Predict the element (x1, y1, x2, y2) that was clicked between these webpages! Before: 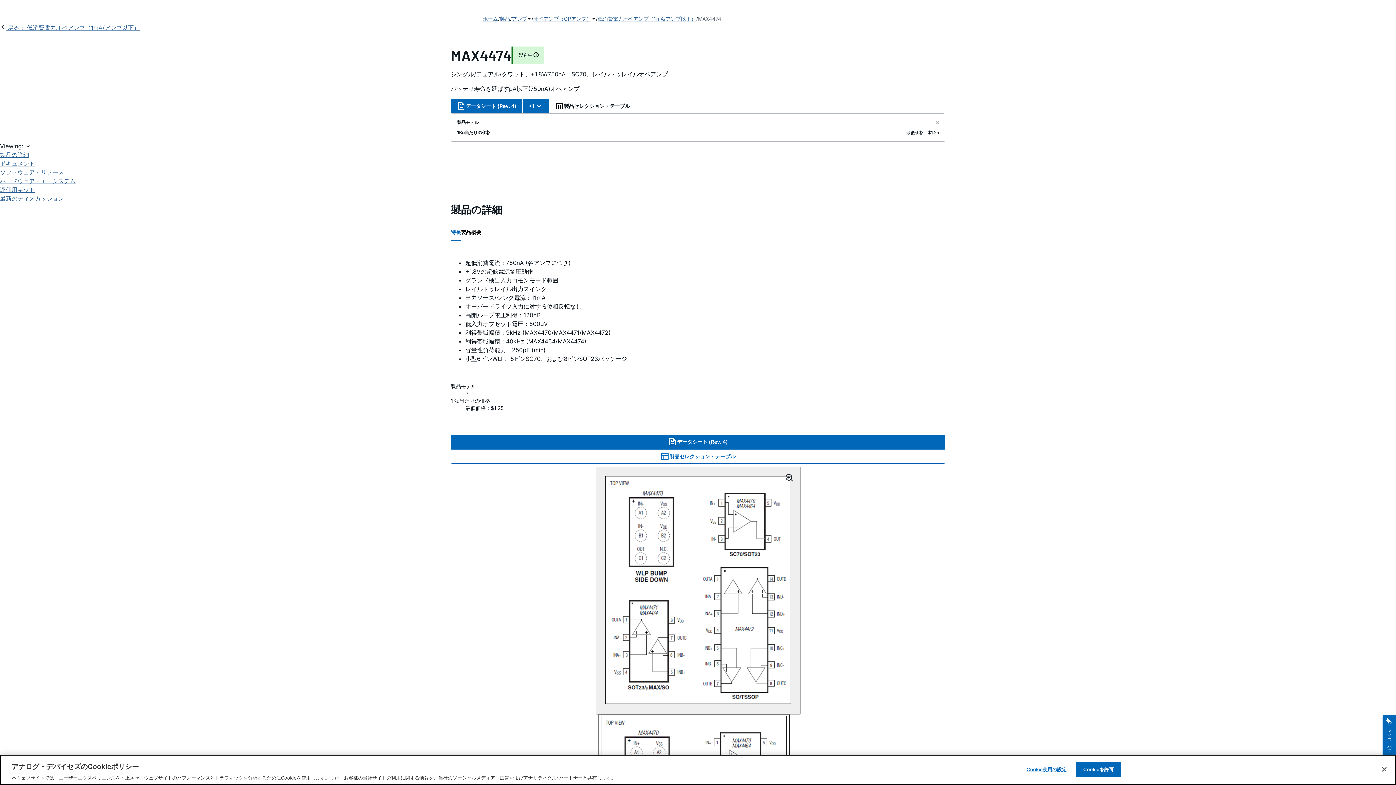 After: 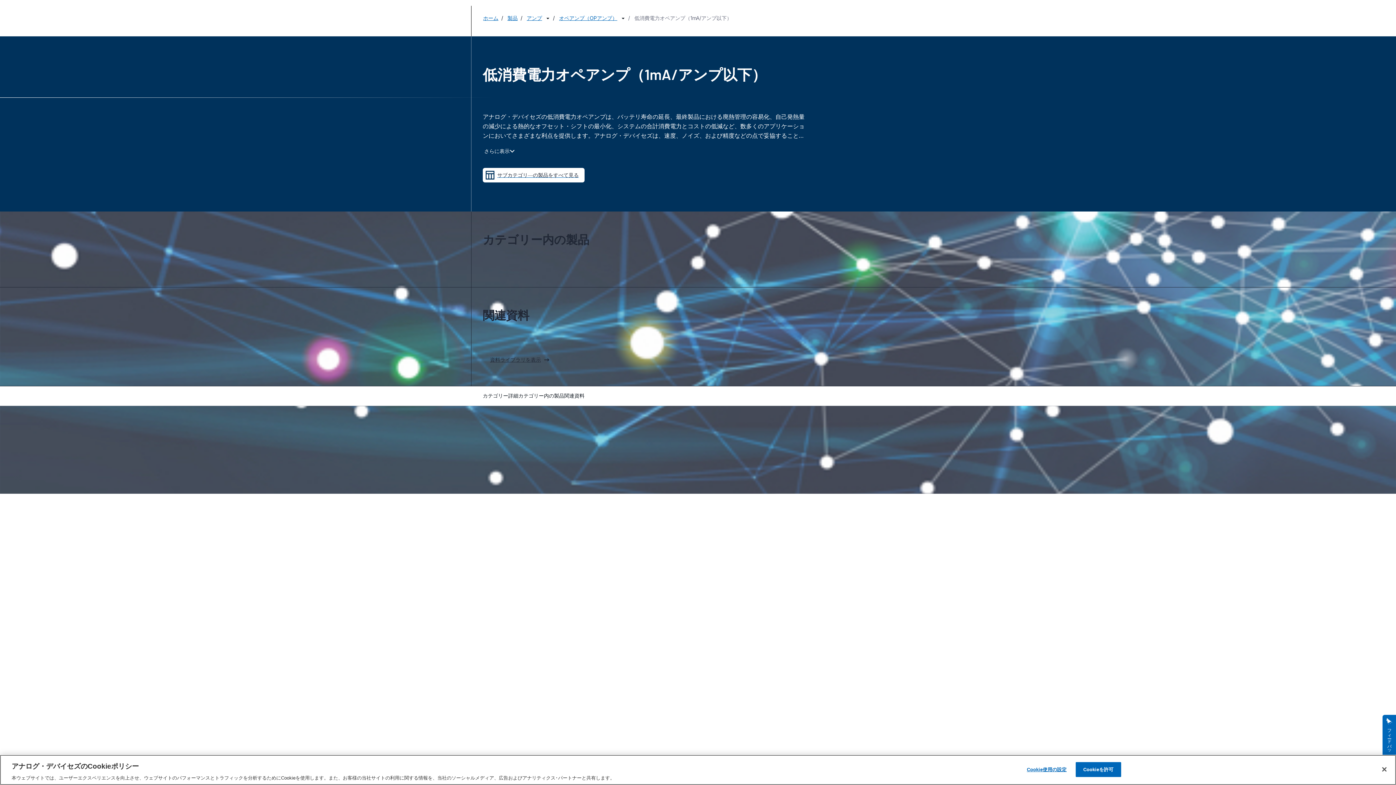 Action: bbox: (597, 14, 696, 23) label: 低消費電力オペアンプ（1mA/アンプ以下）